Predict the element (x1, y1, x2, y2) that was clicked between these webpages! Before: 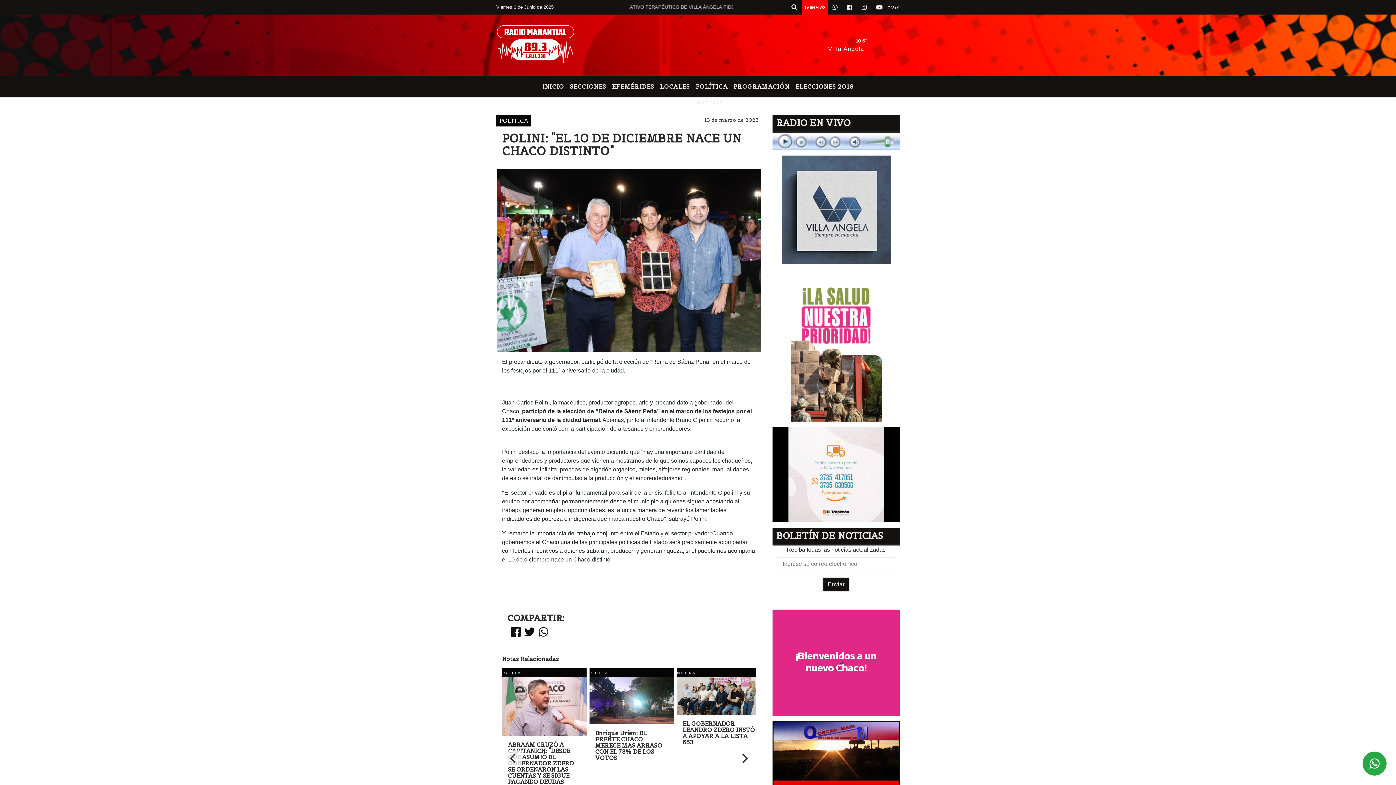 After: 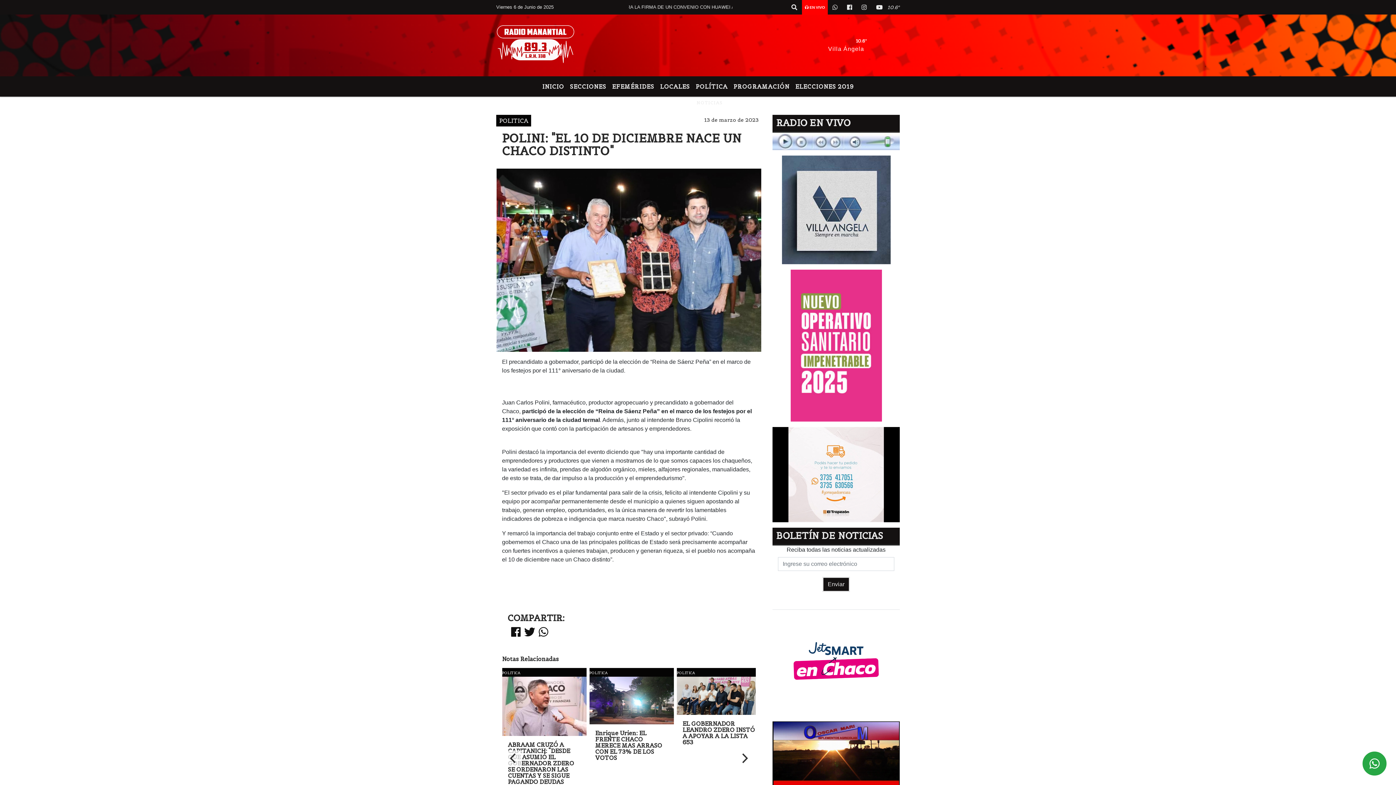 Action: bbox: (538, 626, 548, 638)